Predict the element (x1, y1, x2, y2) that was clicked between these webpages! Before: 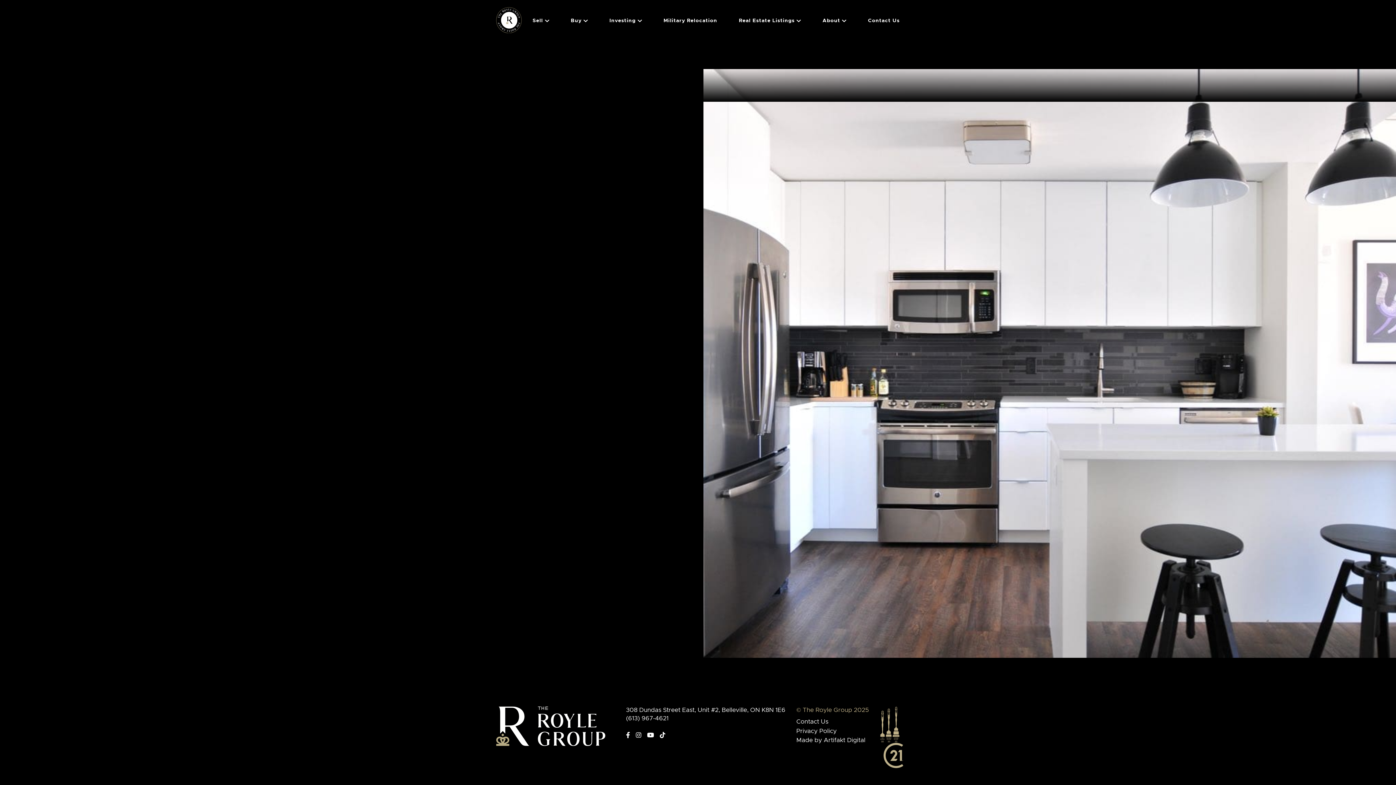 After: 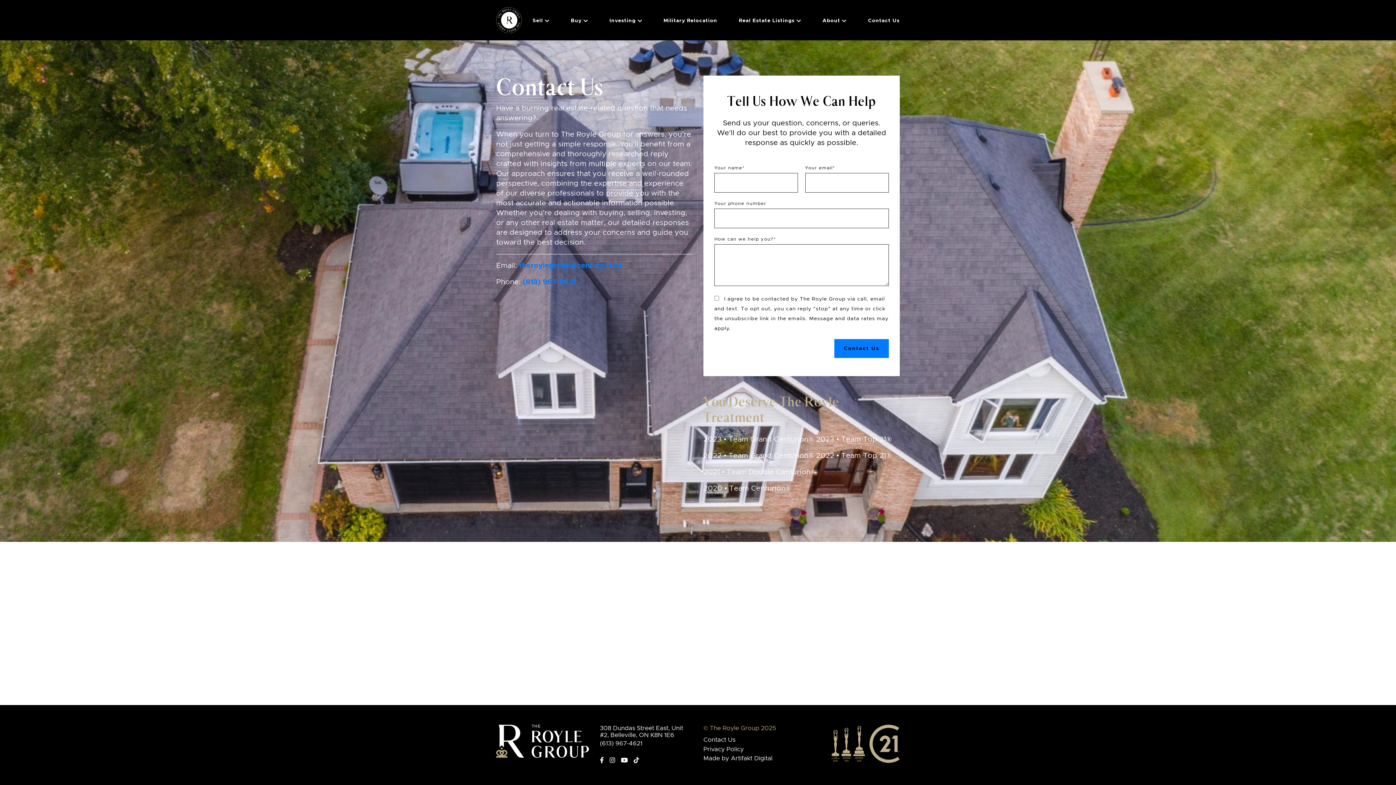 Action: bbox: (868, 18, 899, 23) label: Contact Us